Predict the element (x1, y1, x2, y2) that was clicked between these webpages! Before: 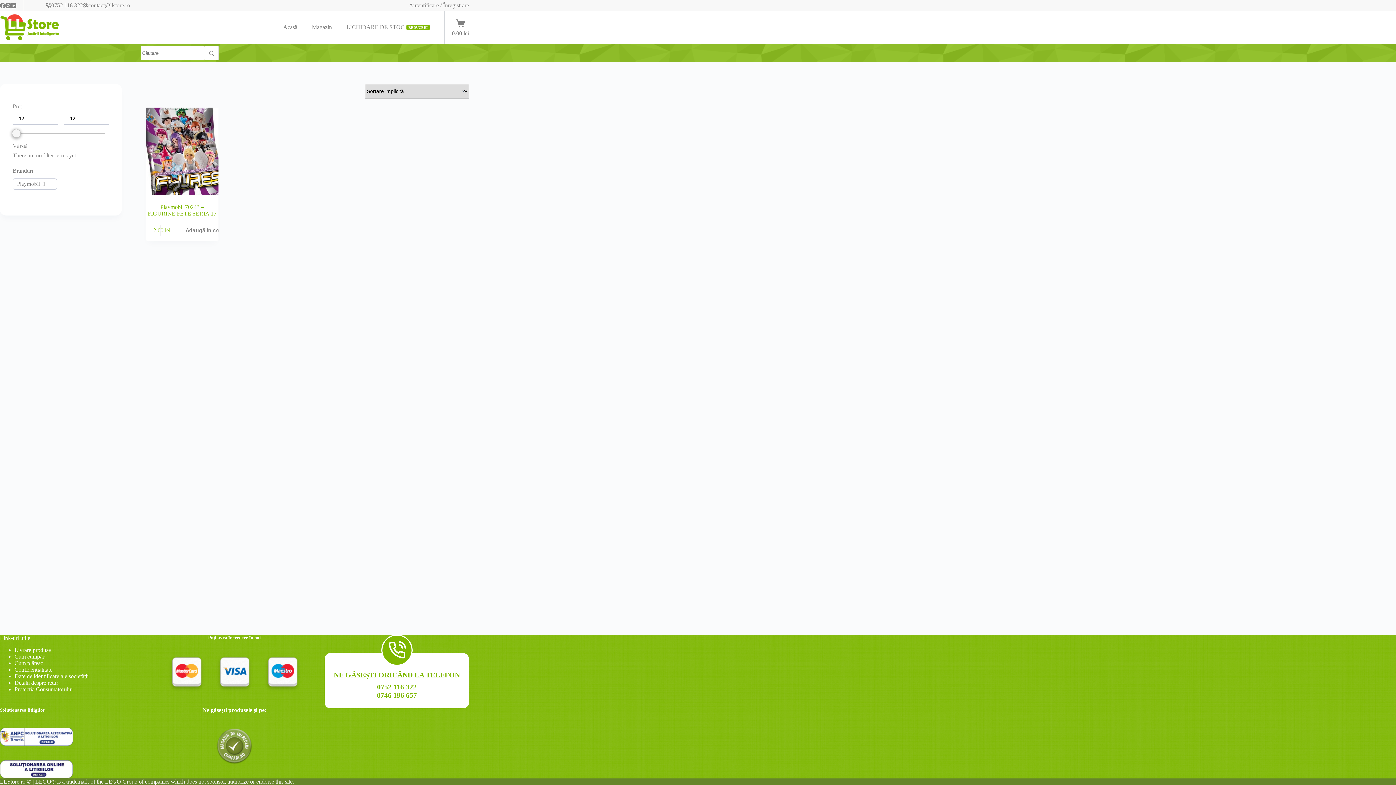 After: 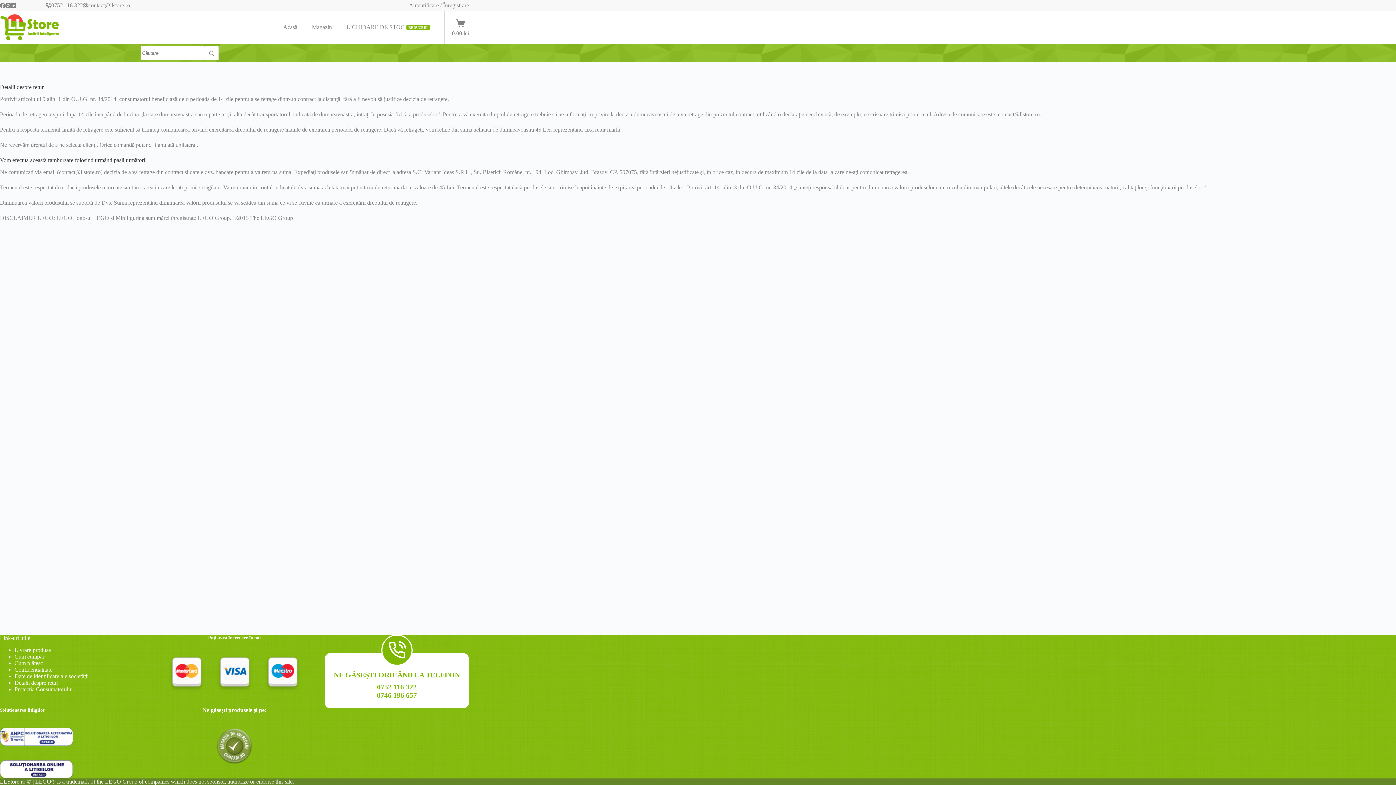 Action: label: Detalii despre retur bbox: (14, 680, 58, 686)